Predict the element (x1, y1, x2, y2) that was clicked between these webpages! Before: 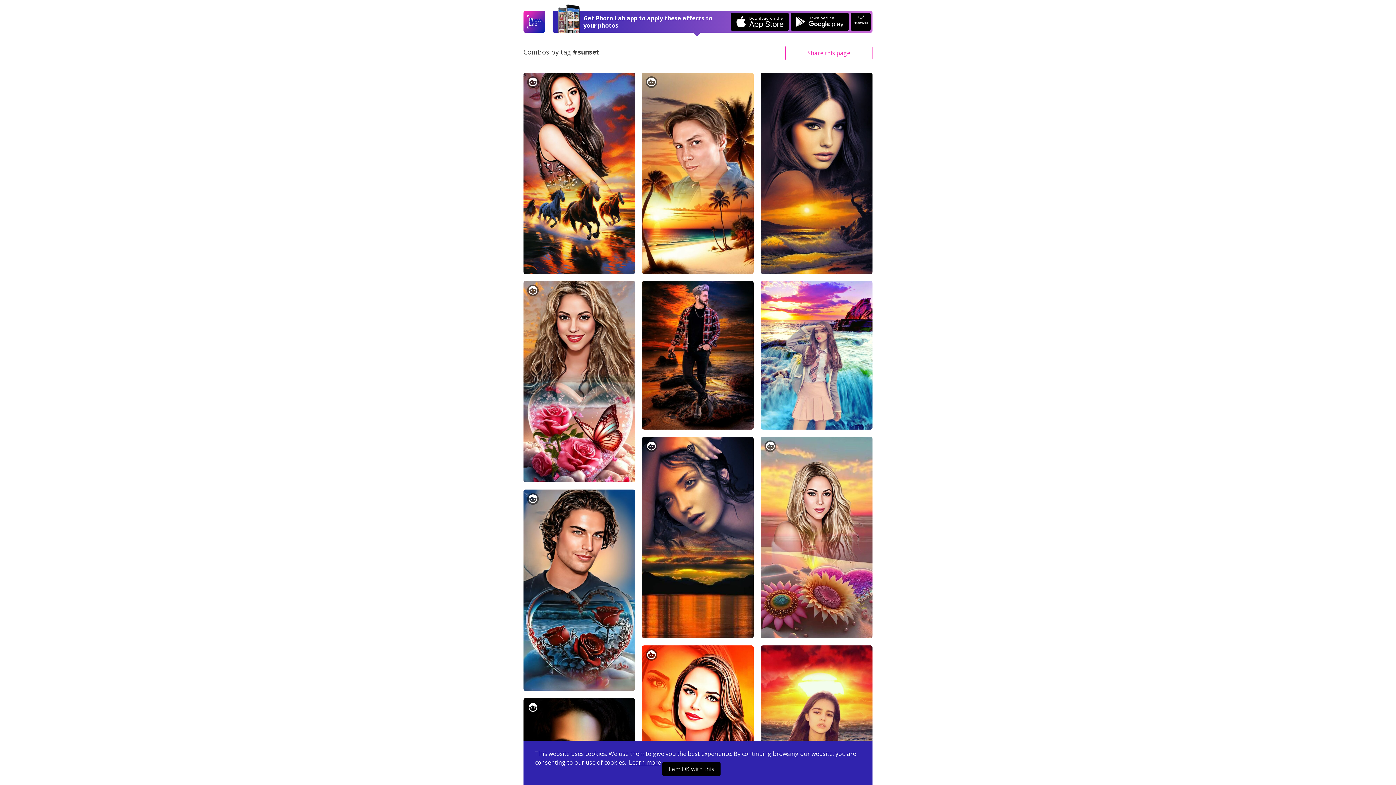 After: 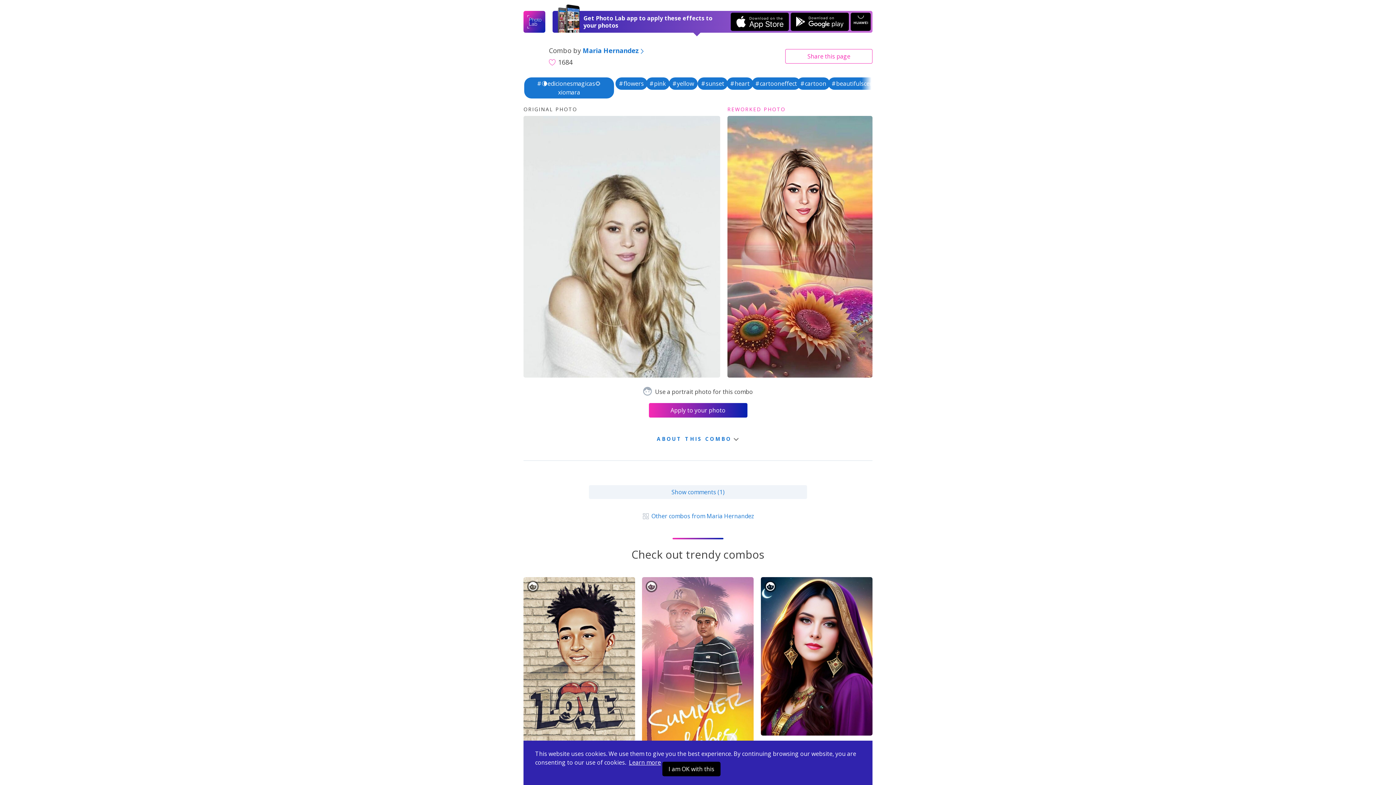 Action: bbox: (761, 437, 872, 638) label: BEFORE